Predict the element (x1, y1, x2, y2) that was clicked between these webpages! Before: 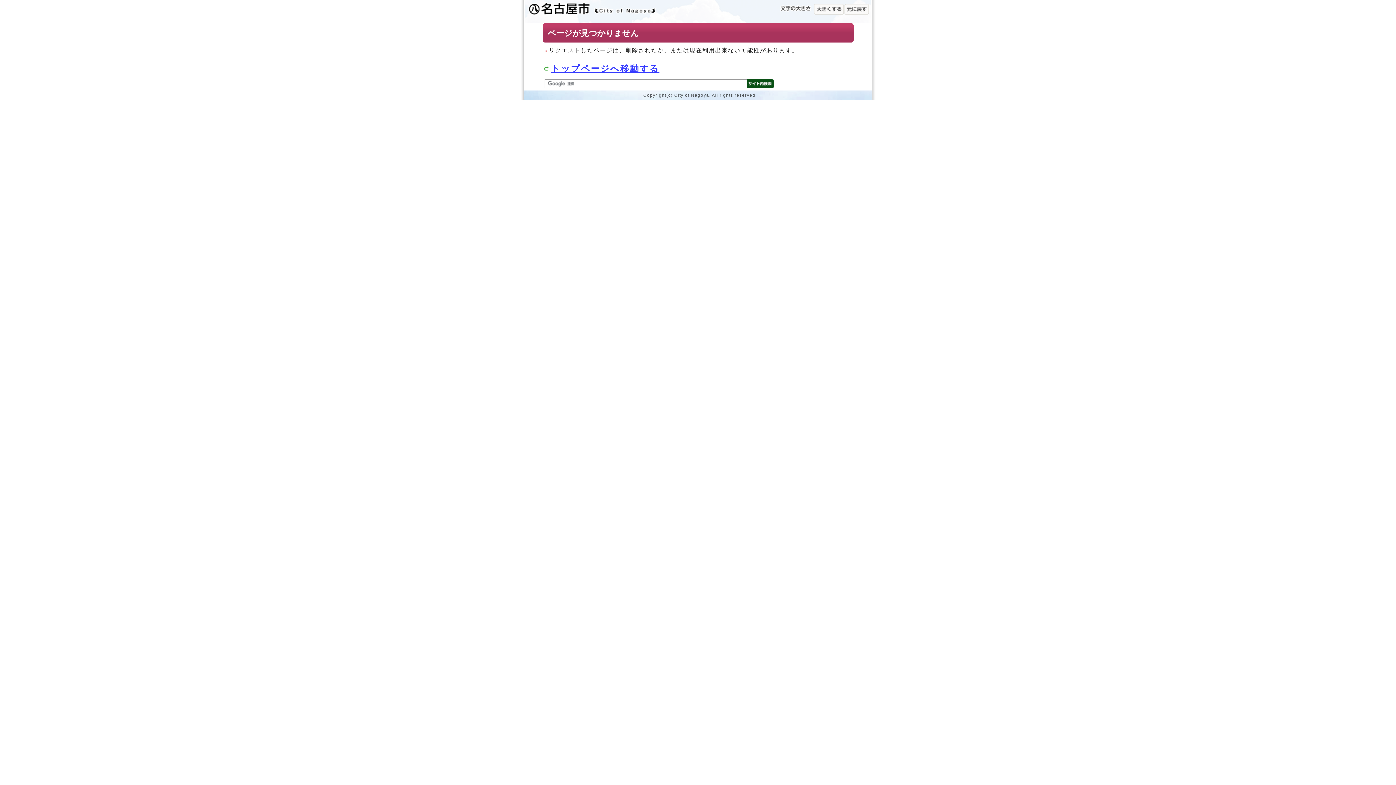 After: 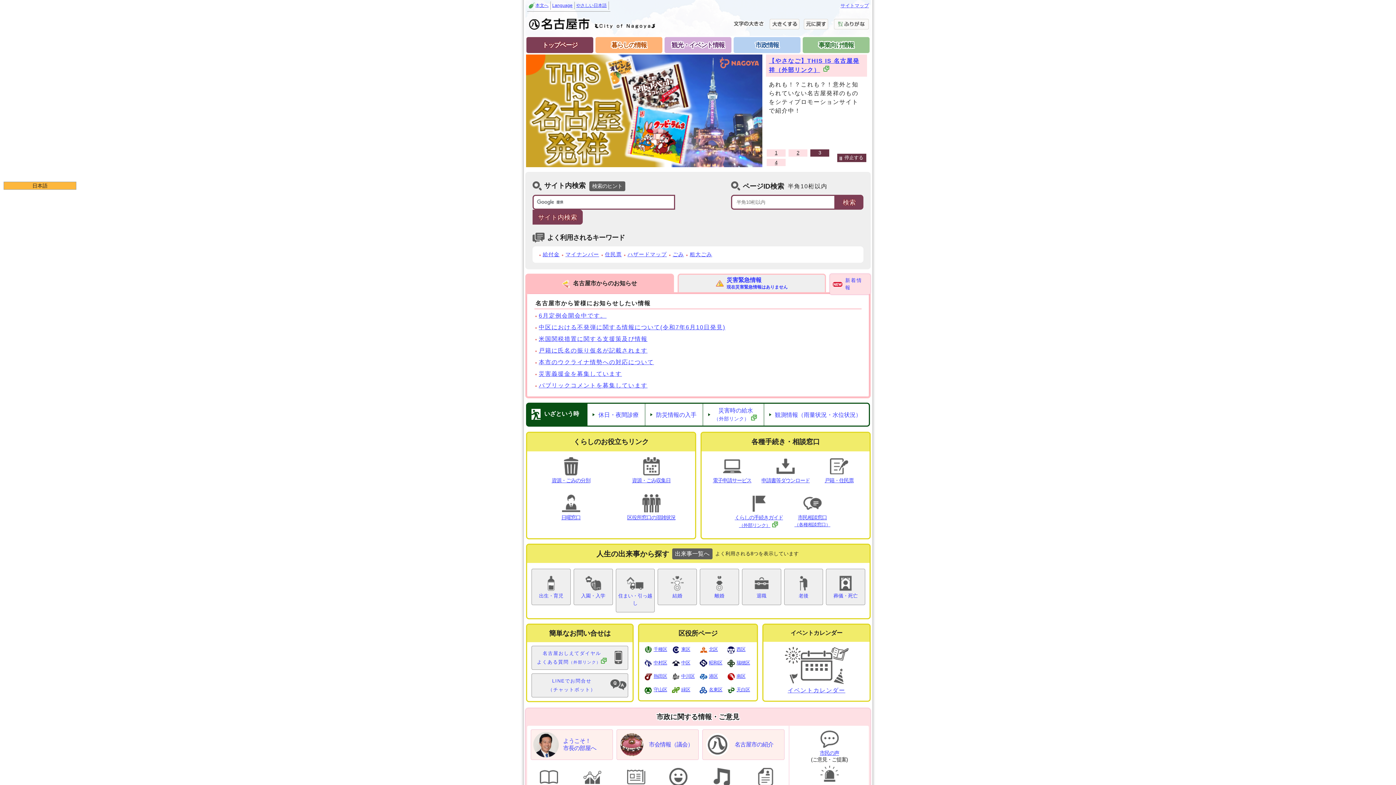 Action: label: トップページへ移動する bbox: (551, 63, 659, 73)